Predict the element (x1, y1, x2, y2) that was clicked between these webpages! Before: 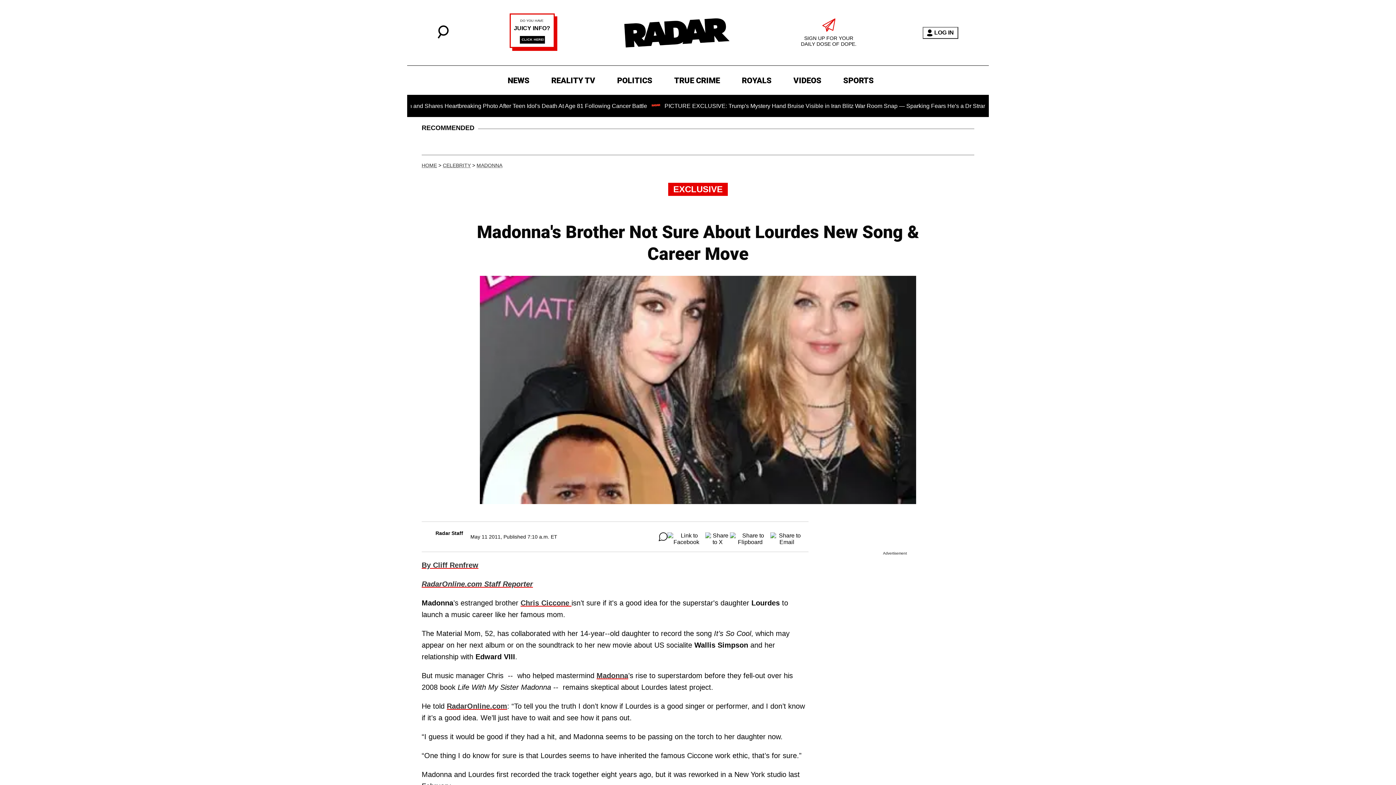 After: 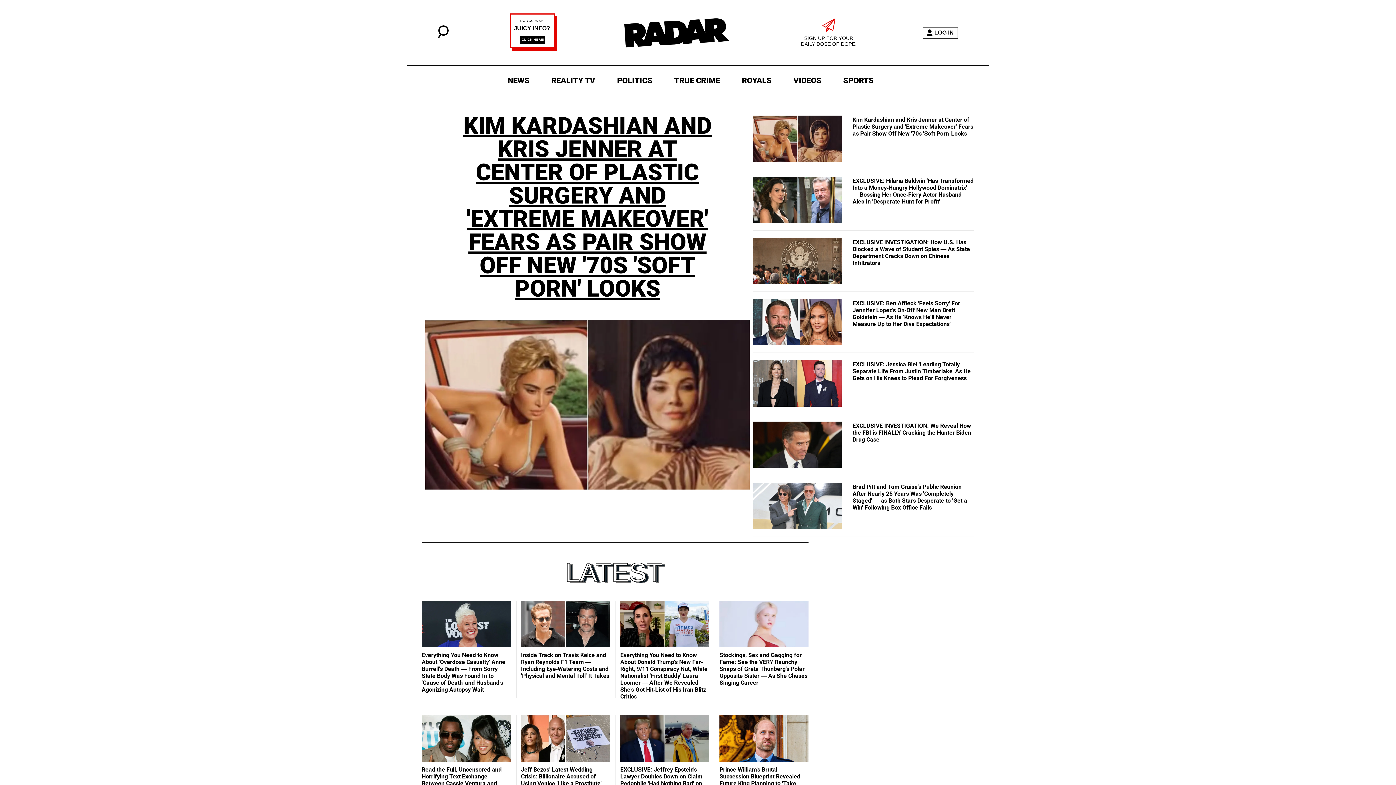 Action: label: RadarOnline.com Staff Reporter bbox: (421, 580, 533, 588)